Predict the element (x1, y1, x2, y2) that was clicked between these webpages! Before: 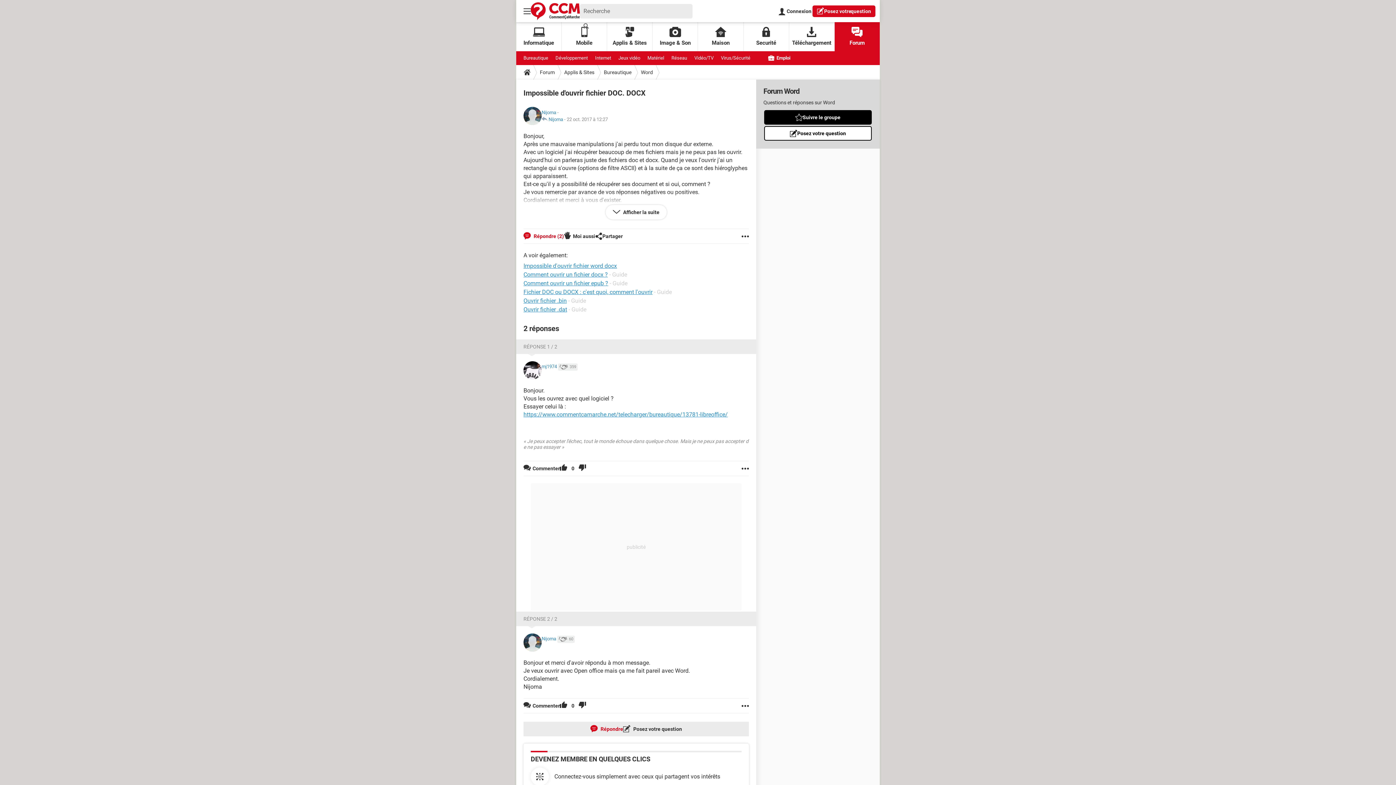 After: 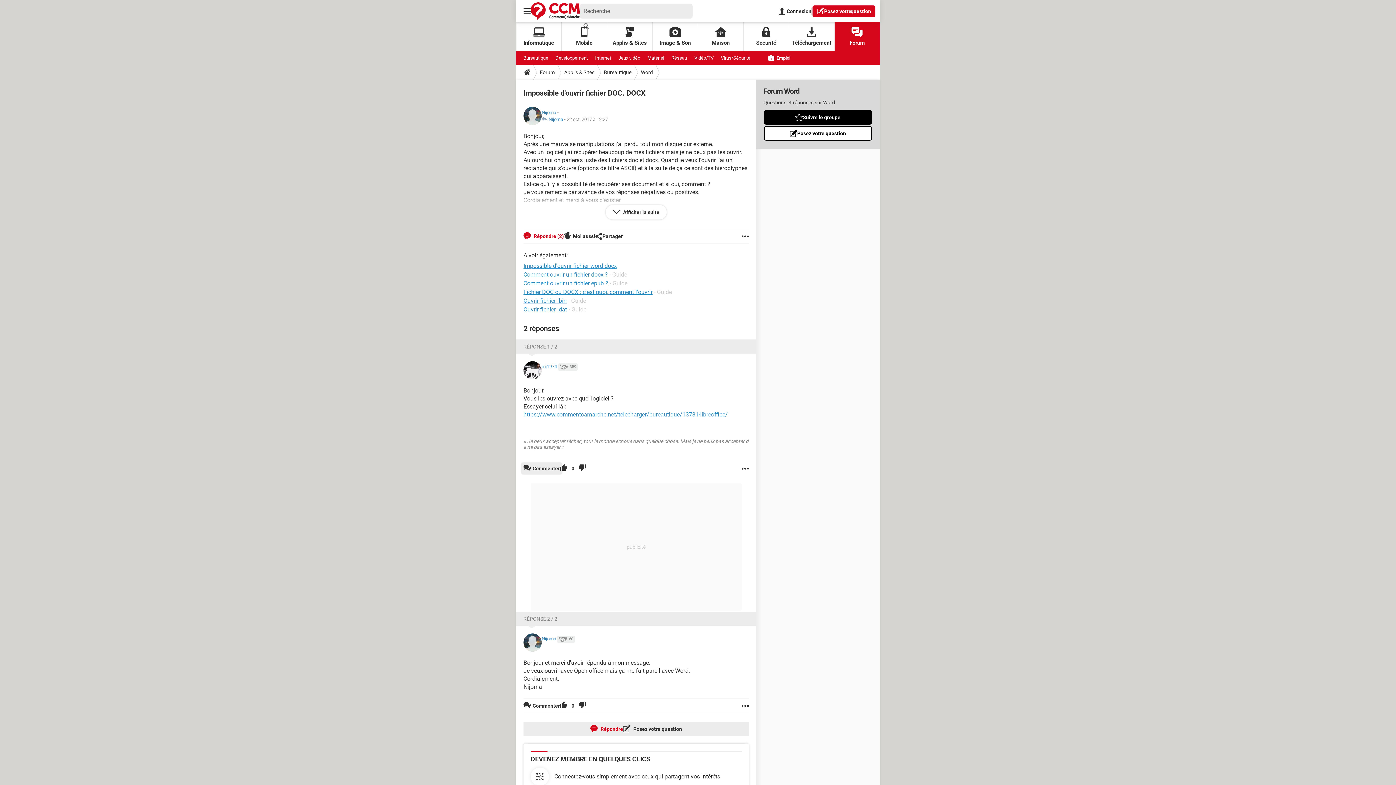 Action: label: Commenter bbox: (523, 461, 560, 476)